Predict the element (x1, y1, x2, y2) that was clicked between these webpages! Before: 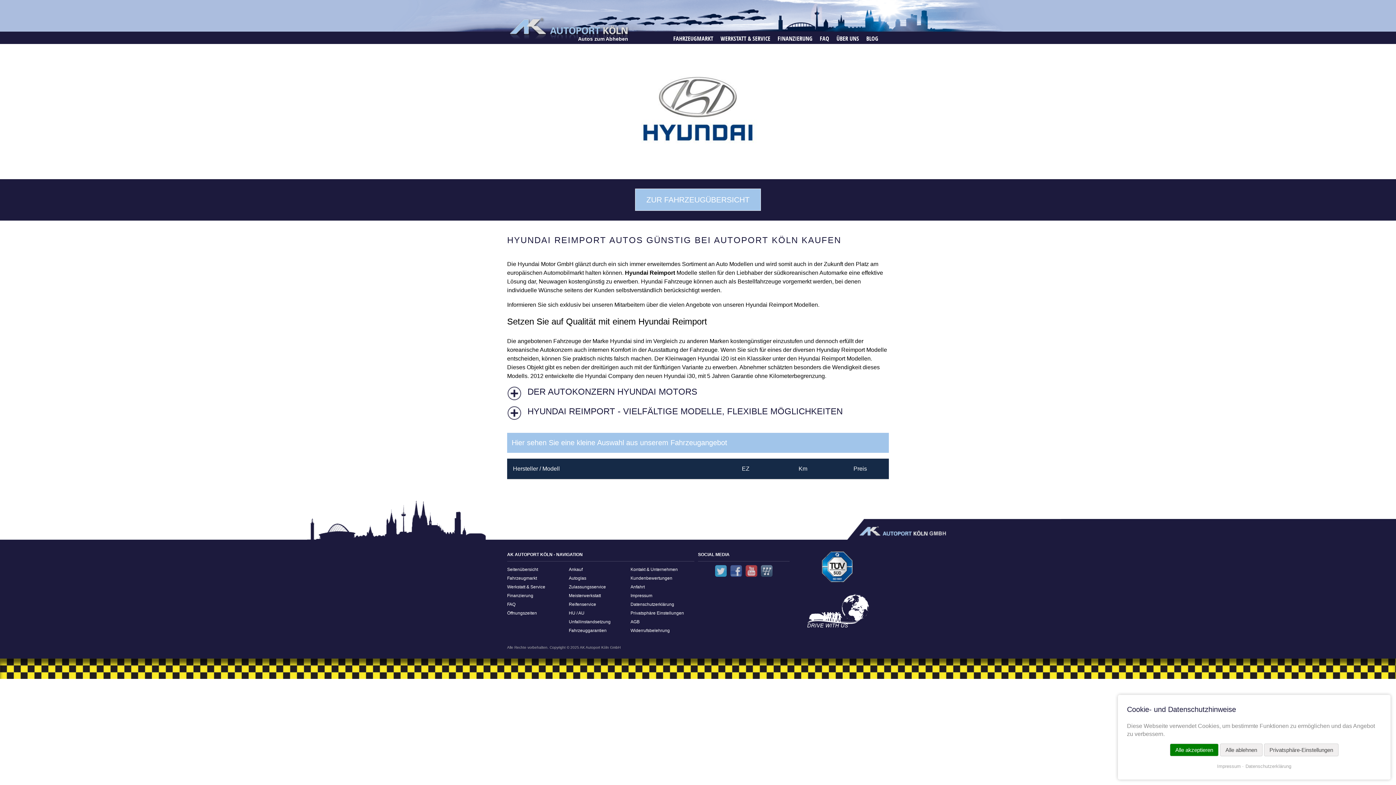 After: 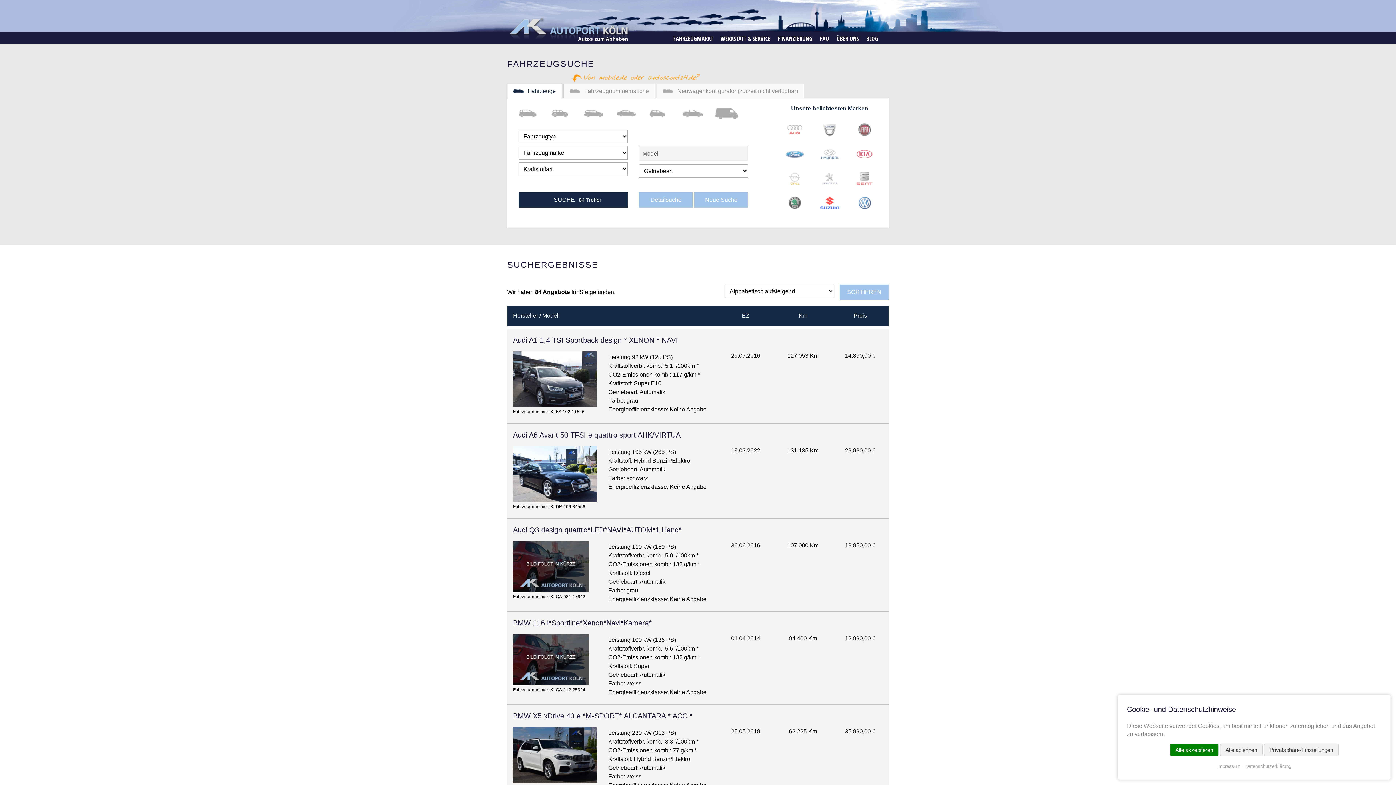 Action: label: FAHRZEUGMARKT bbox: (670, 32, 716, 44)